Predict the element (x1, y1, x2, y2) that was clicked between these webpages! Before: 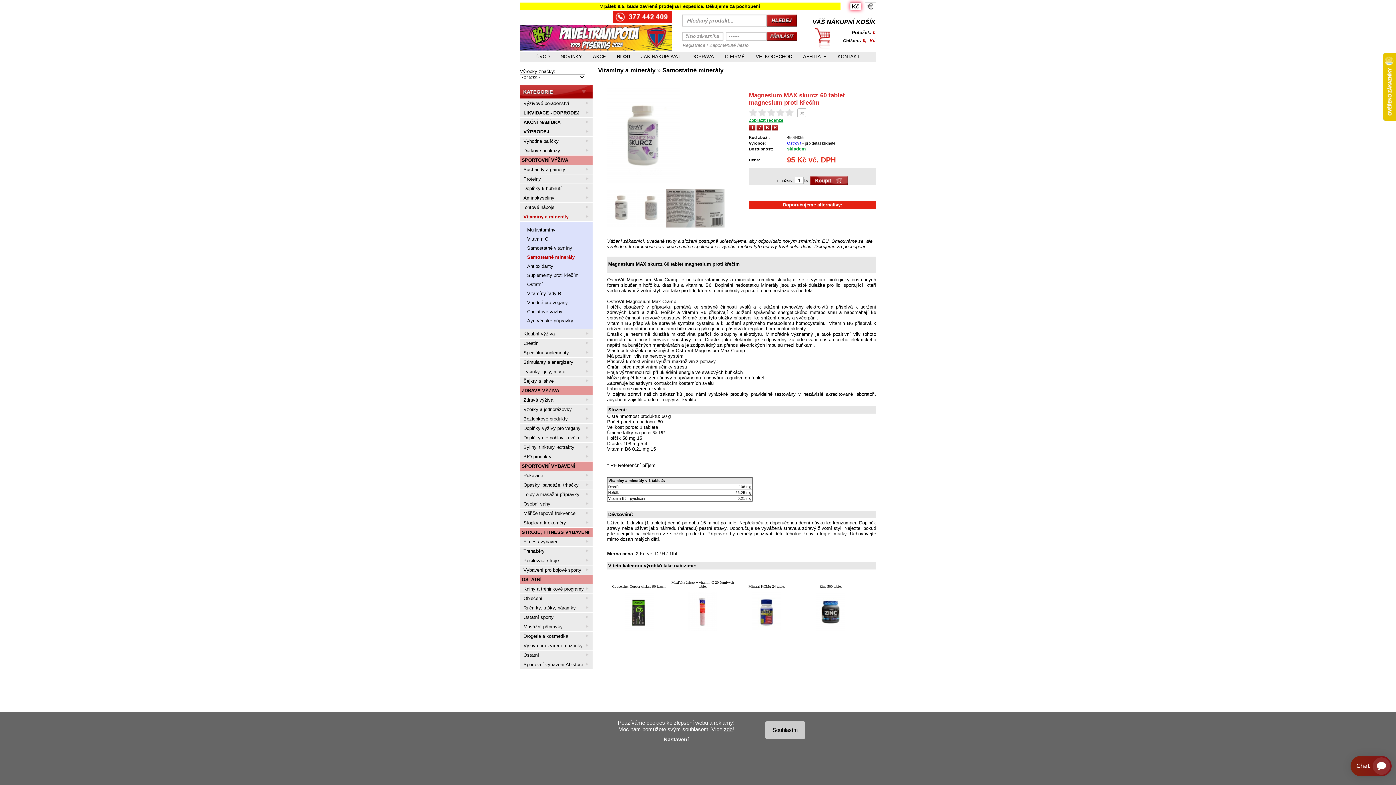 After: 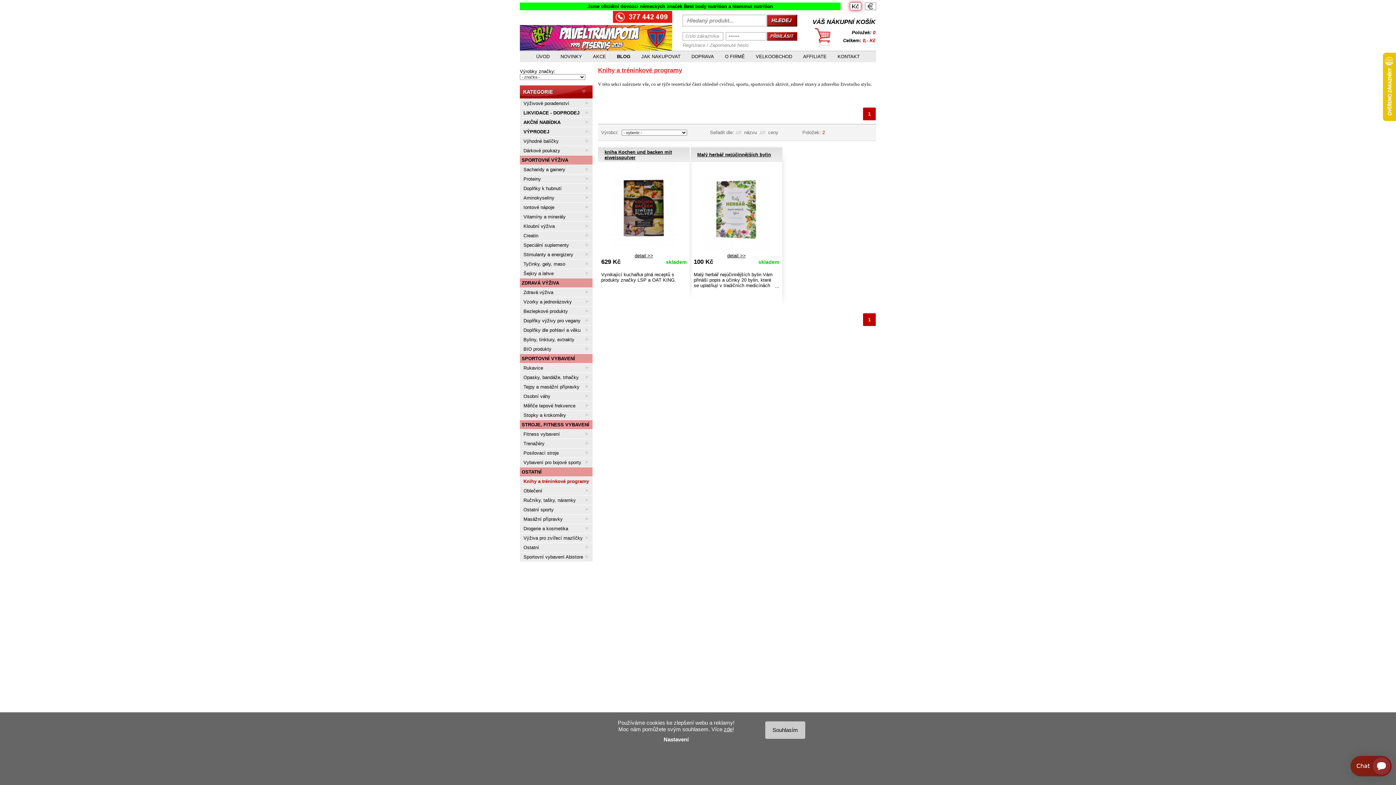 Action: label: Knihy a tréninkové programy bbox: (523, 586, 584, 592)